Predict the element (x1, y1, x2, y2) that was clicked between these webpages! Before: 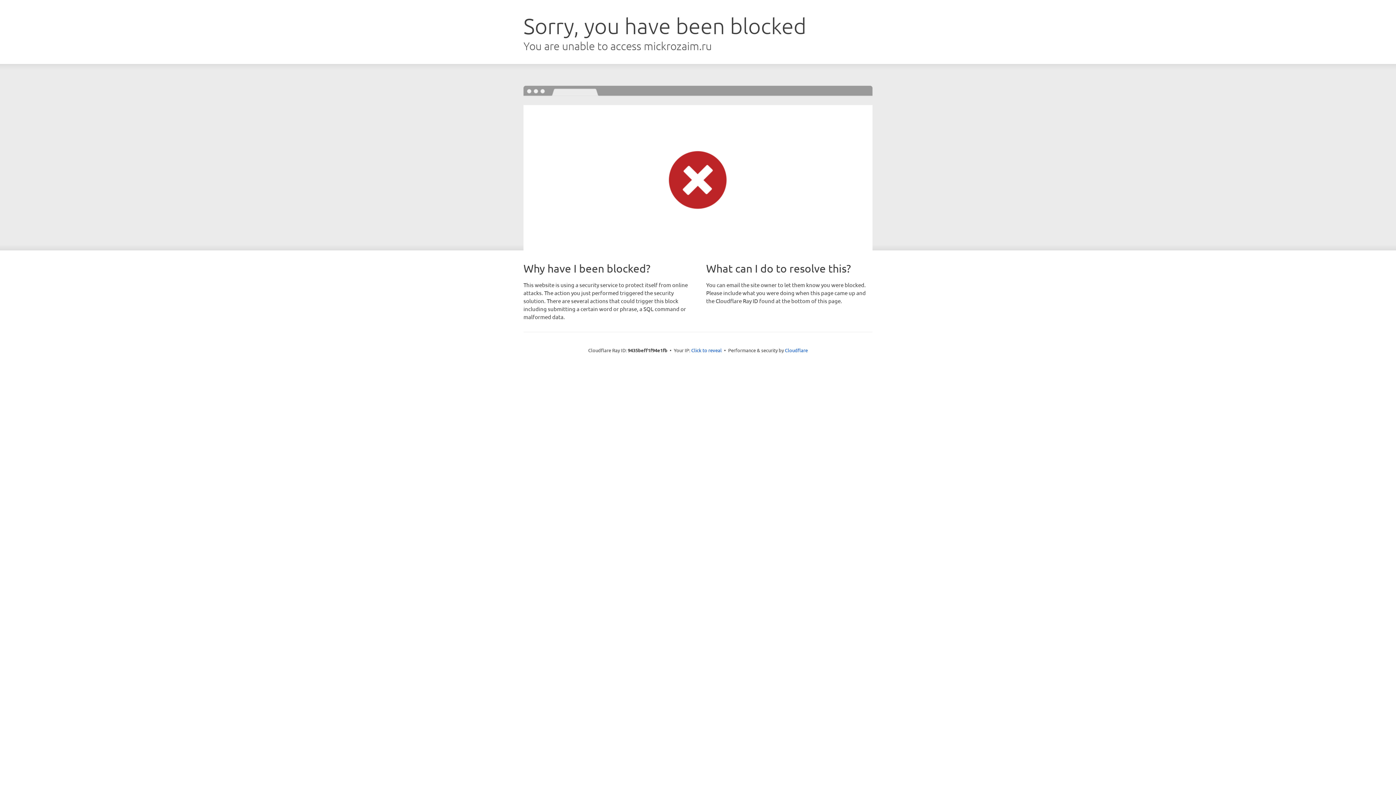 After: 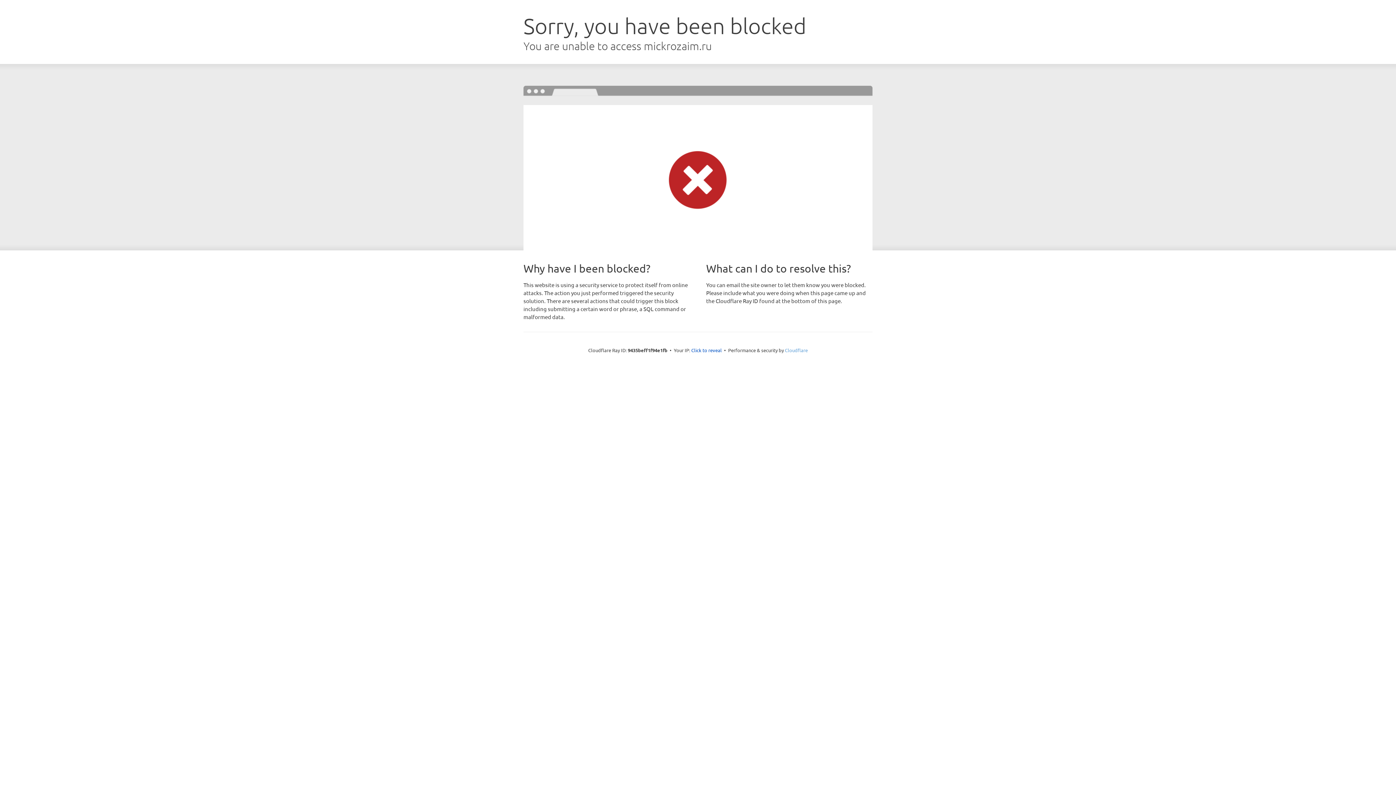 Action: bbox: (785, 347, 808, 353) label: Cloudflare